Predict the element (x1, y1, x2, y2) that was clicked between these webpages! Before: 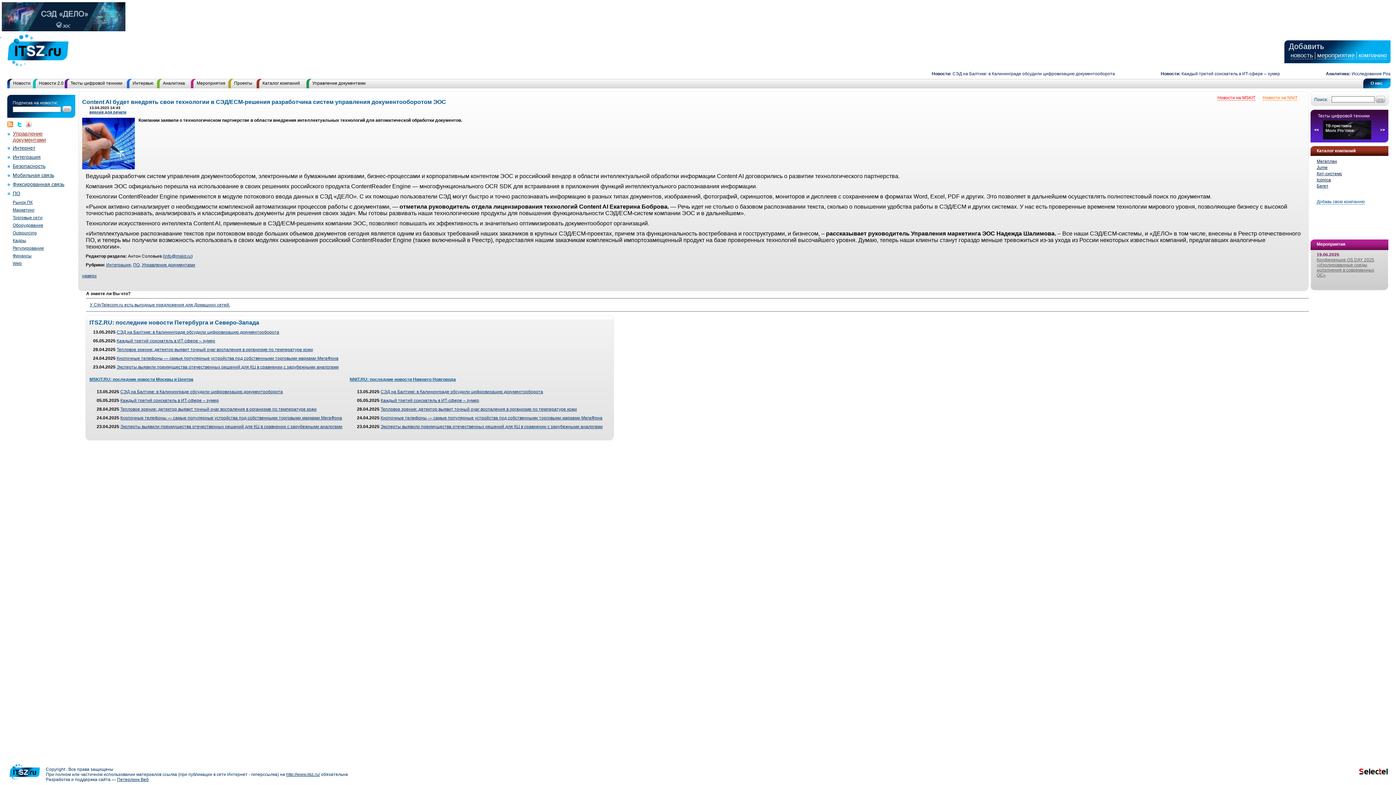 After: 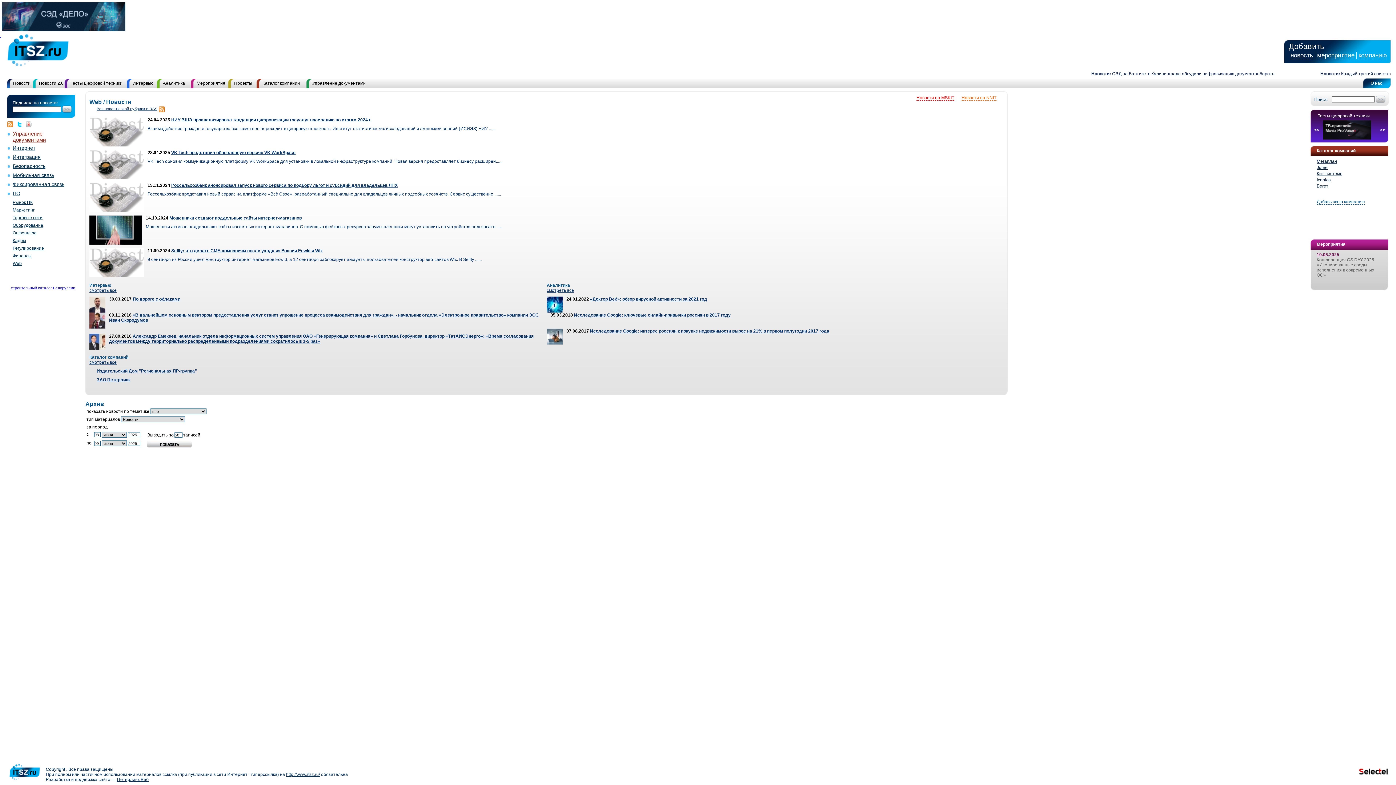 Action: label: Web bbox: (12, 261, 21, 266)